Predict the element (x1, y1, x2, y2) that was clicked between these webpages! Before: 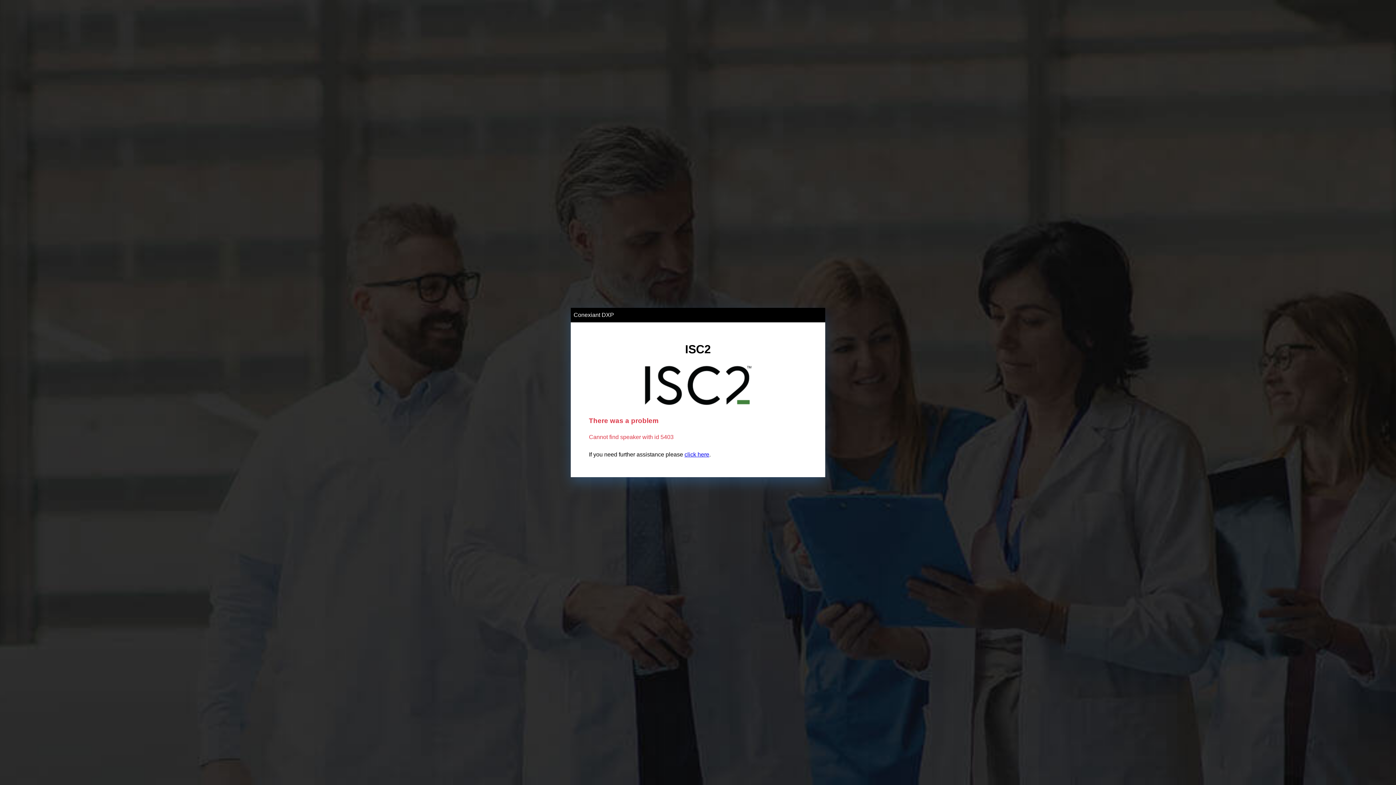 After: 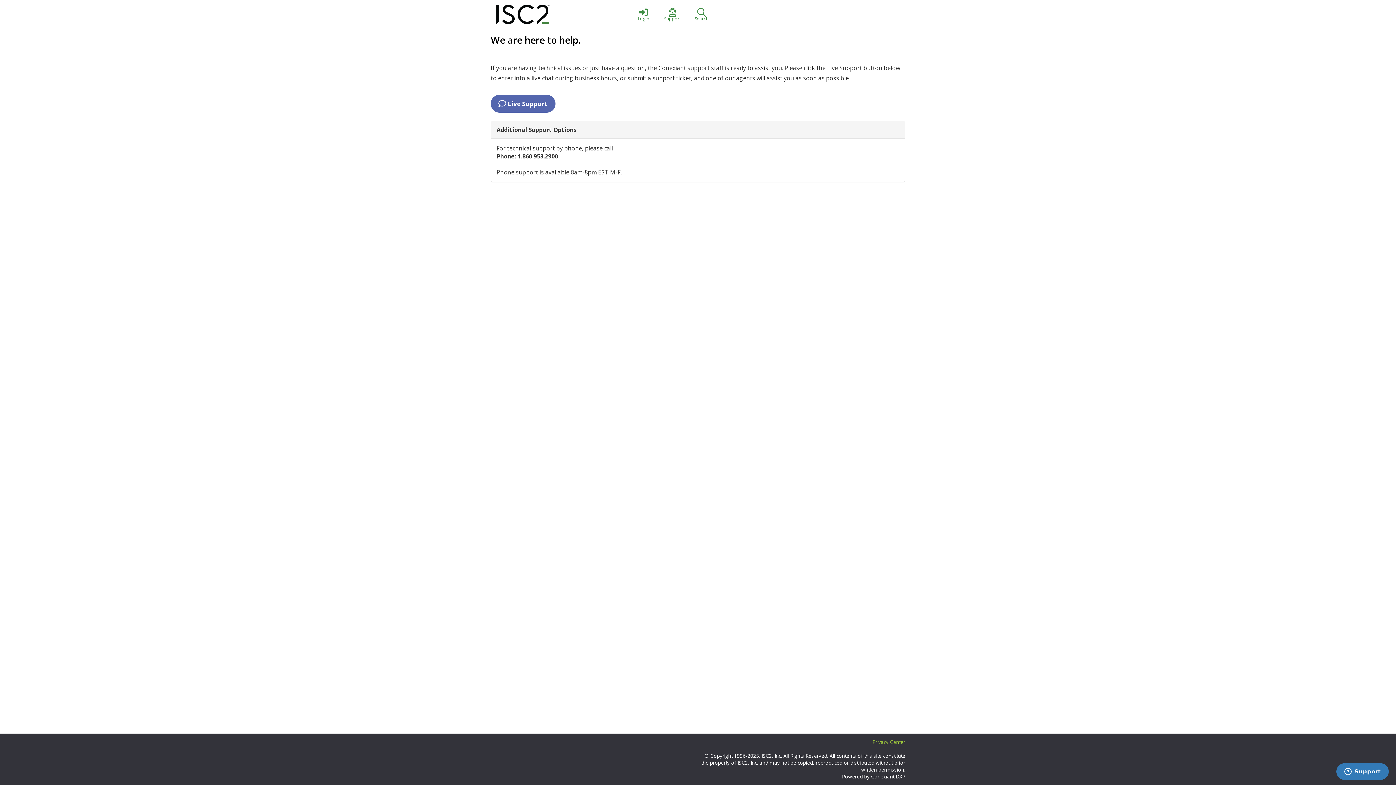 Action: label: click here bbox: (684, 451, 709, 457)